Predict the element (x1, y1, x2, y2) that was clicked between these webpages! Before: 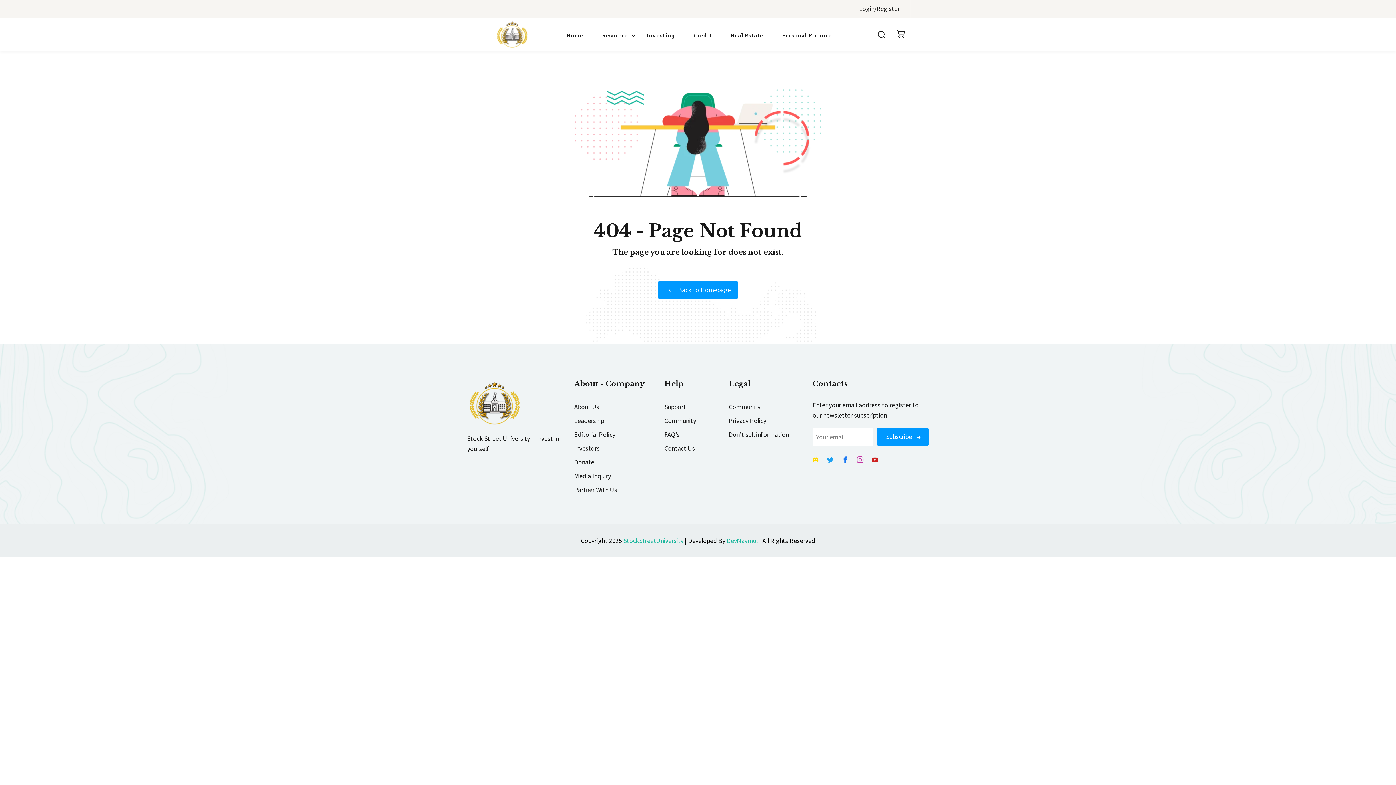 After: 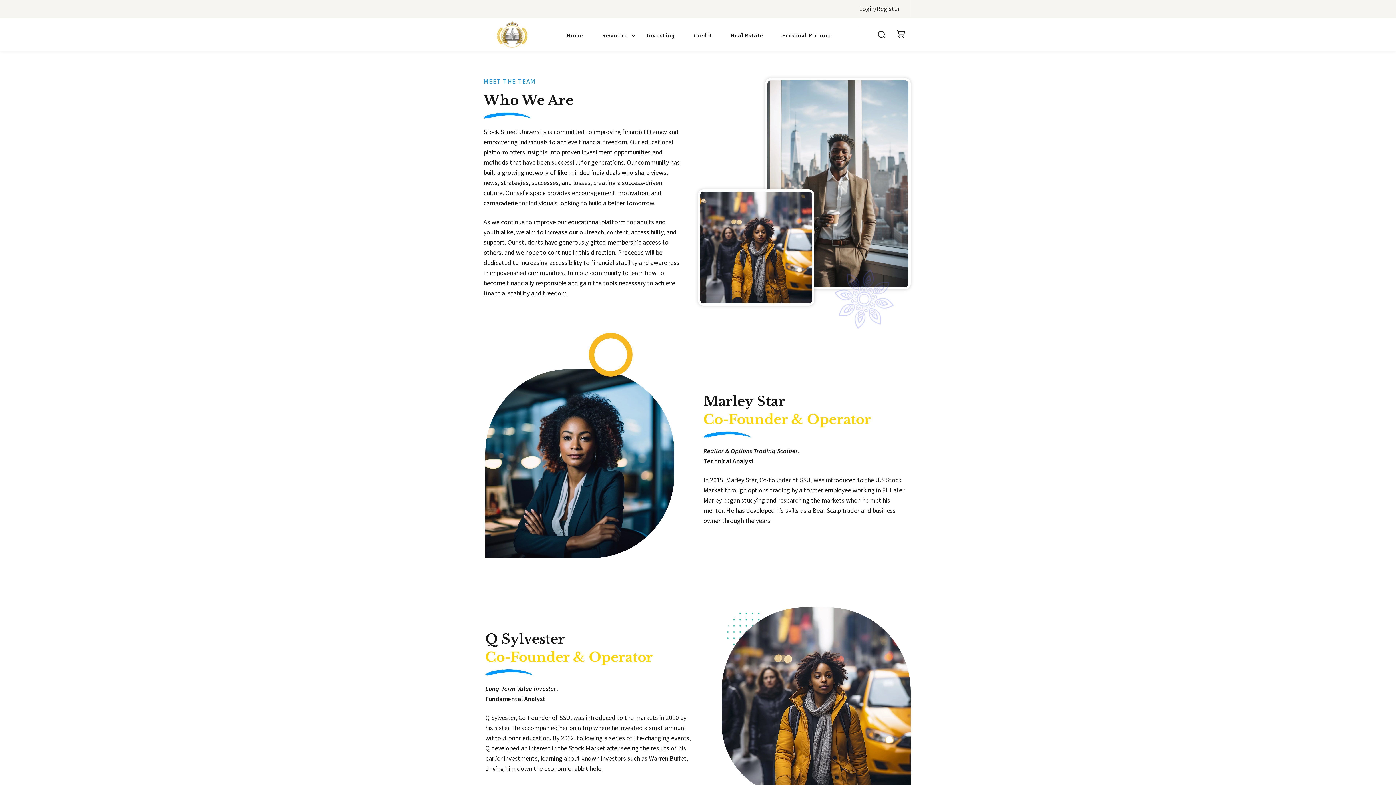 Action: label: Leadership bbox: (574, 416, 604, 425)